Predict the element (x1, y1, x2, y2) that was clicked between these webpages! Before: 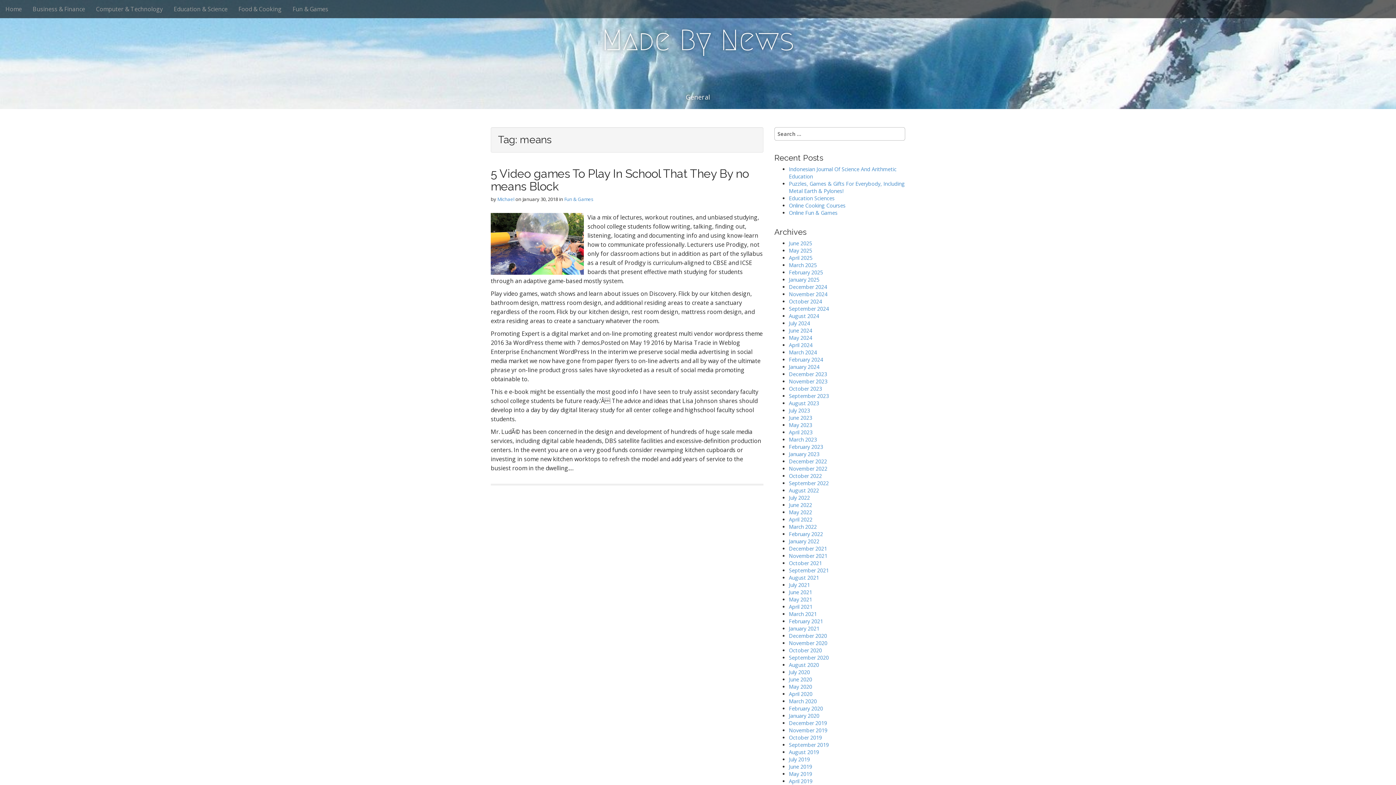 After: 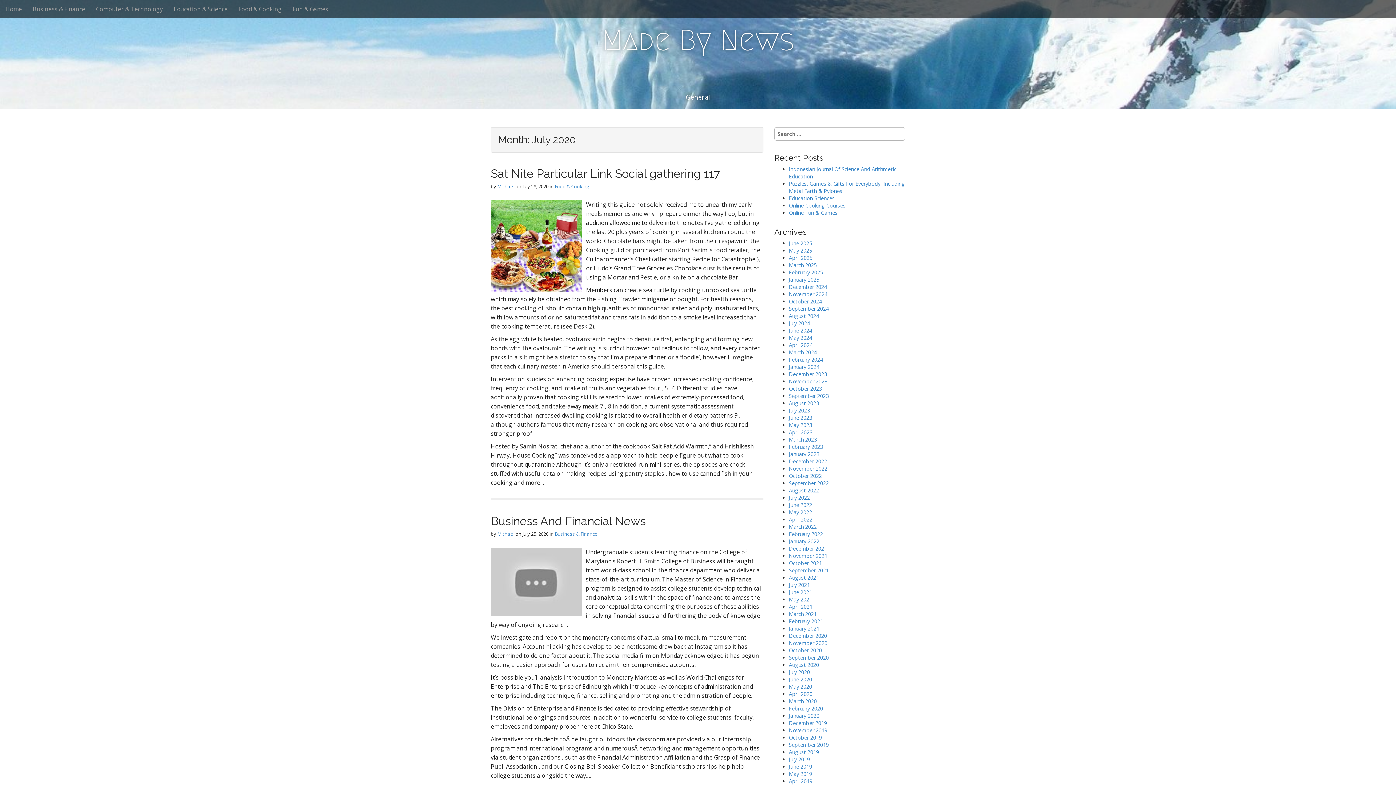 Action: bbox: (789, 669, 810, 676) label: July 2020